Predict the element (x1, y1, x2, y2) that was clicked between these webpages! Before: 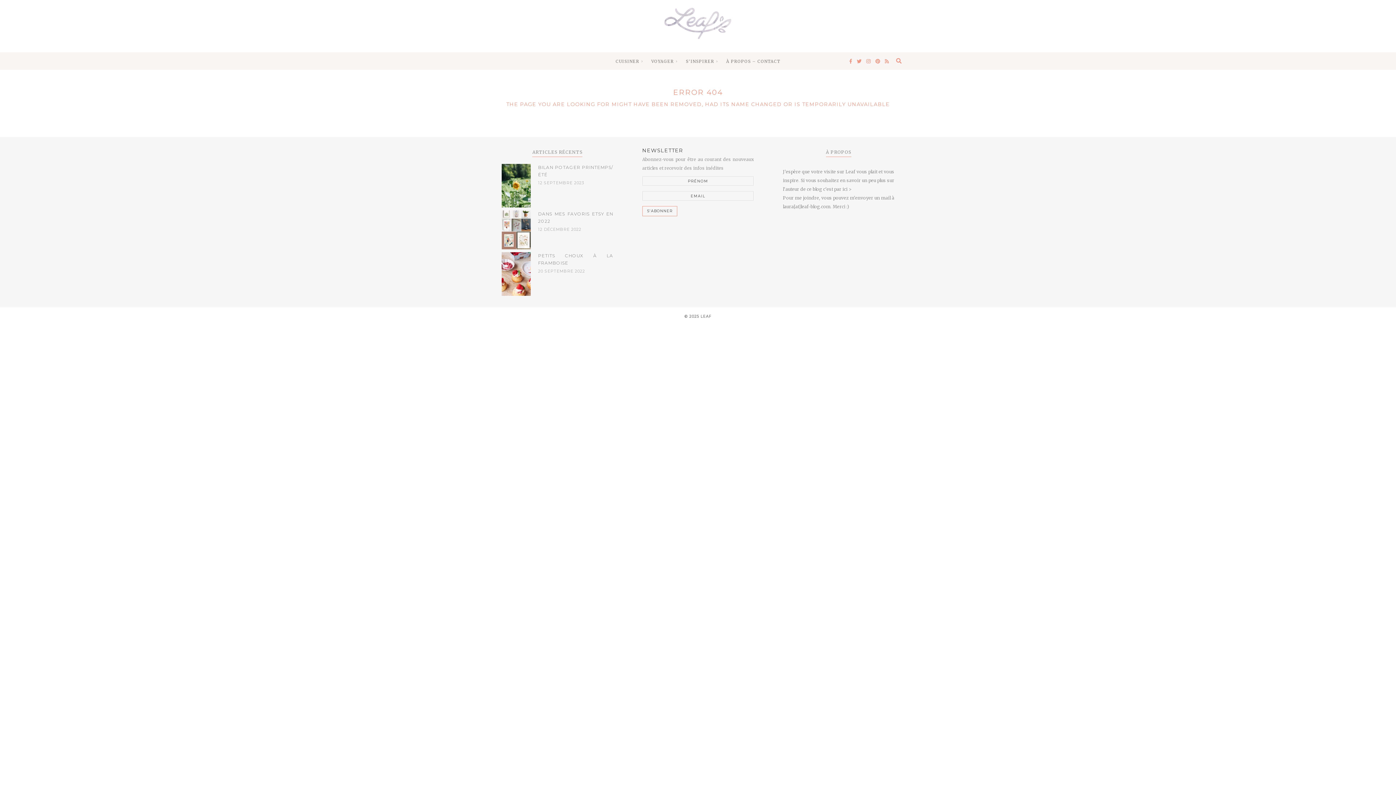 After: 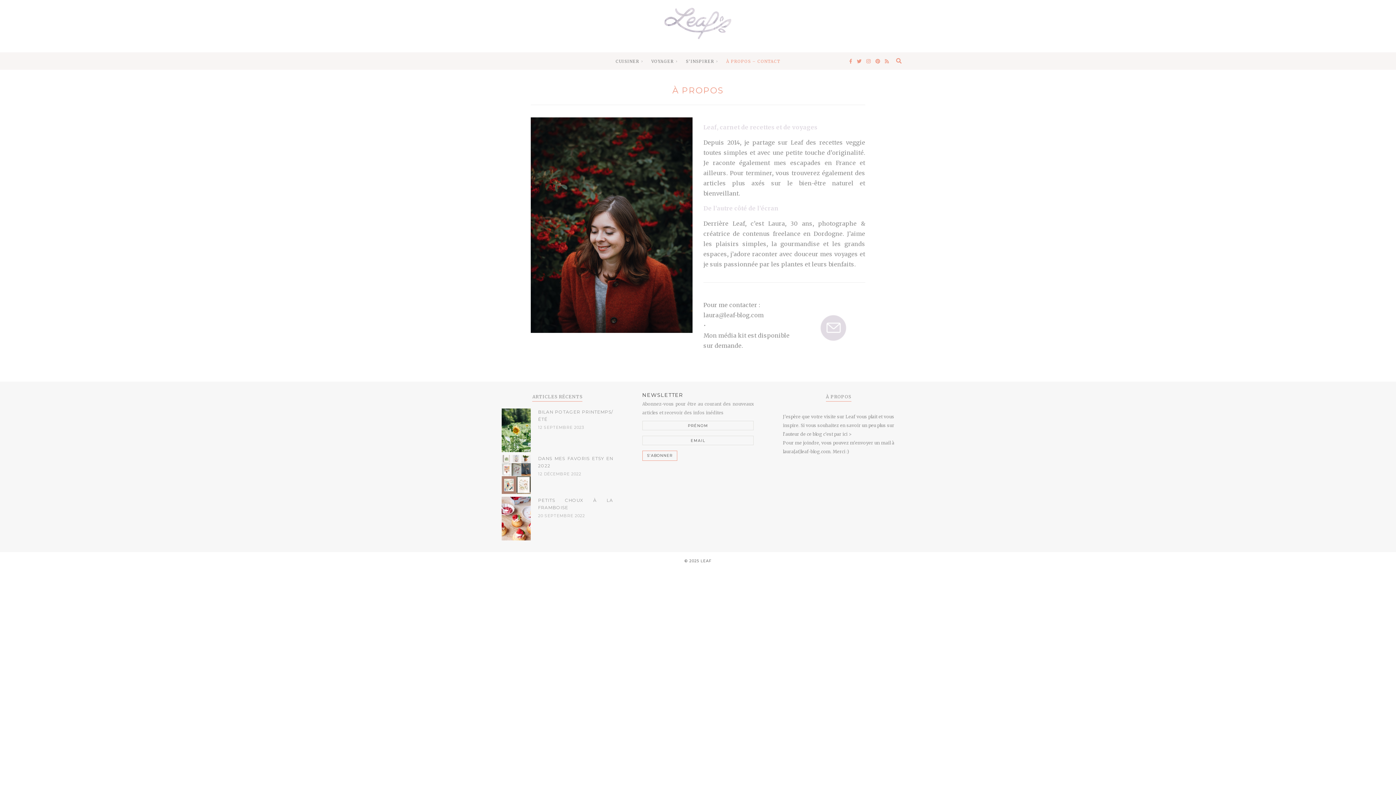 Action: label: c’est par ici > bbox: (823, 186, 851, 191)